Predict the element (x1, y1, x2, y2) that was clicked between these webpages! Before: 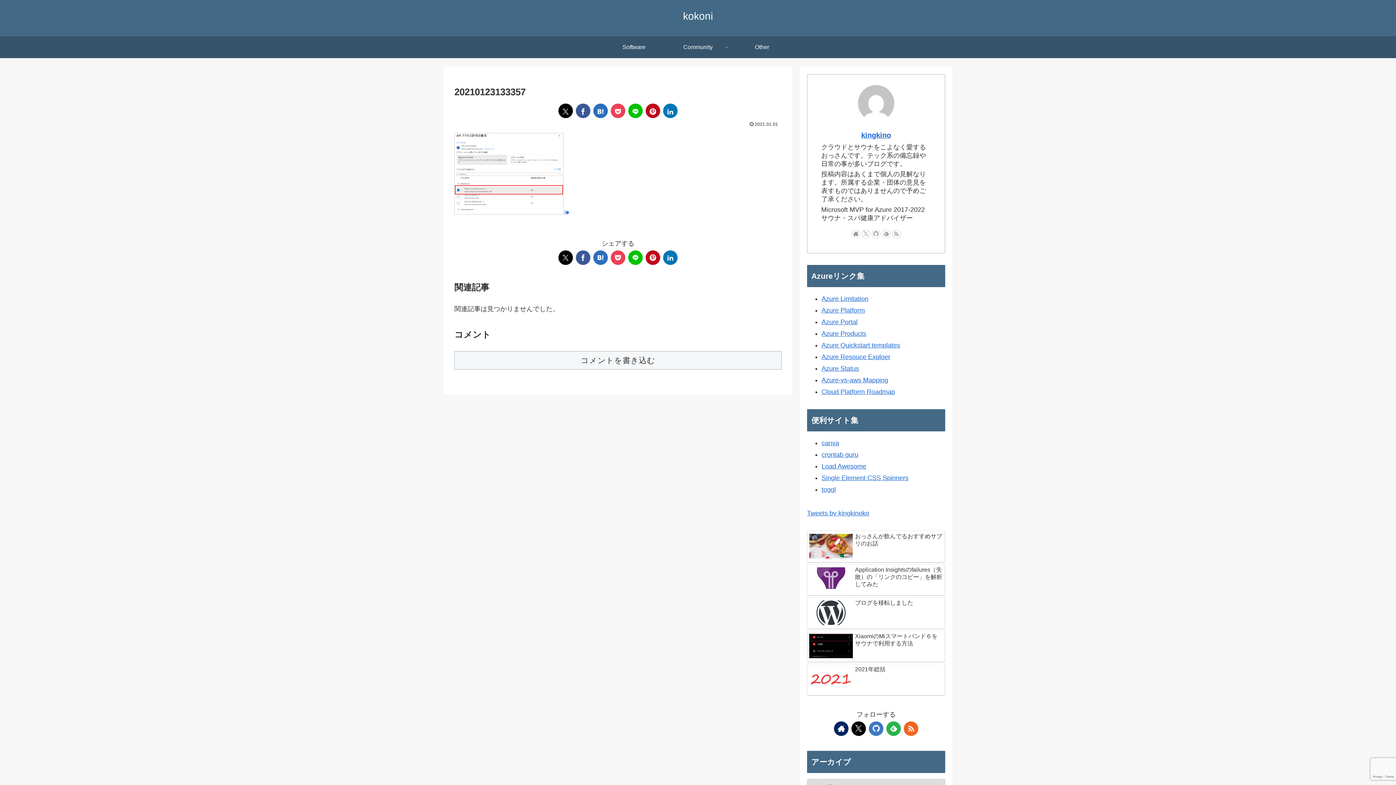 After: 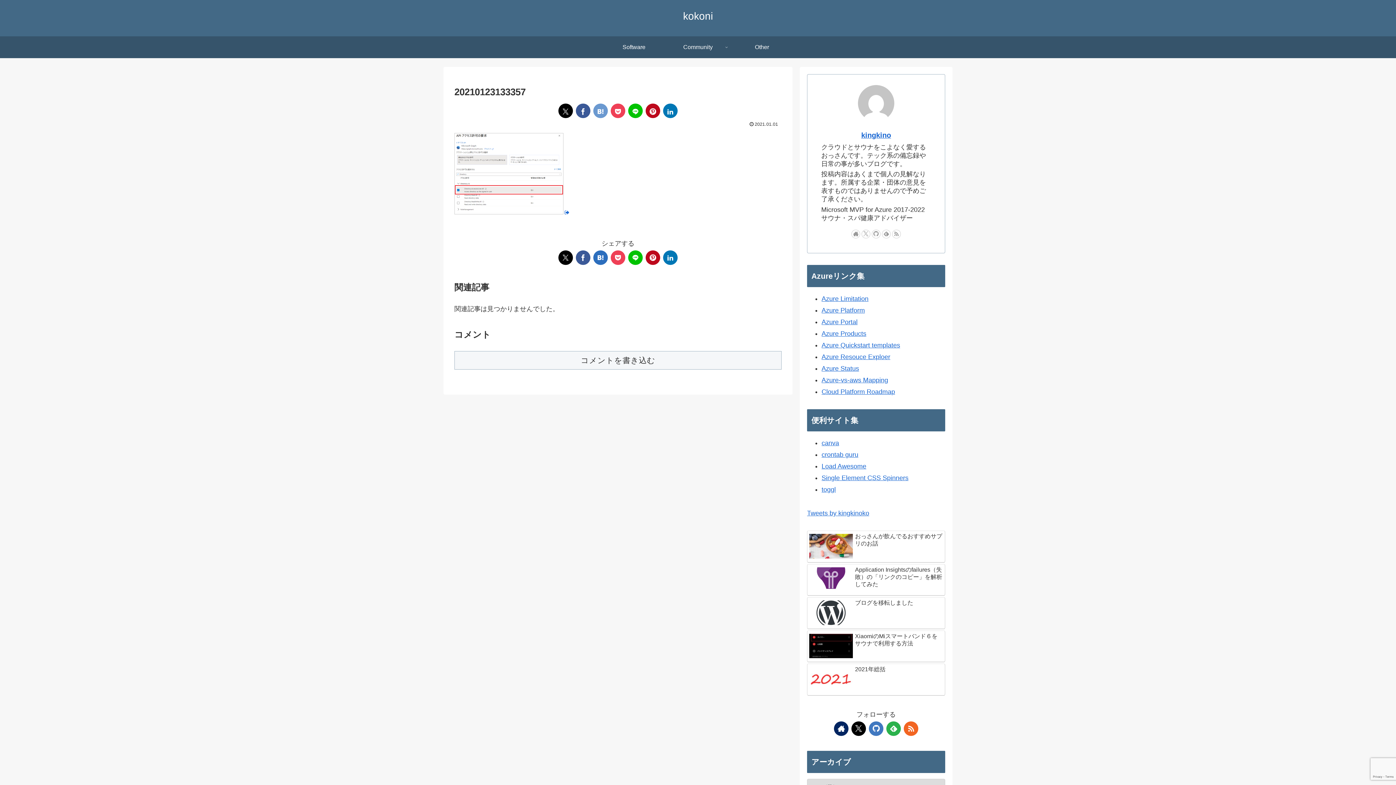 Action: bbox: (593, 103, 608, 118) label: はてブでブックマーク